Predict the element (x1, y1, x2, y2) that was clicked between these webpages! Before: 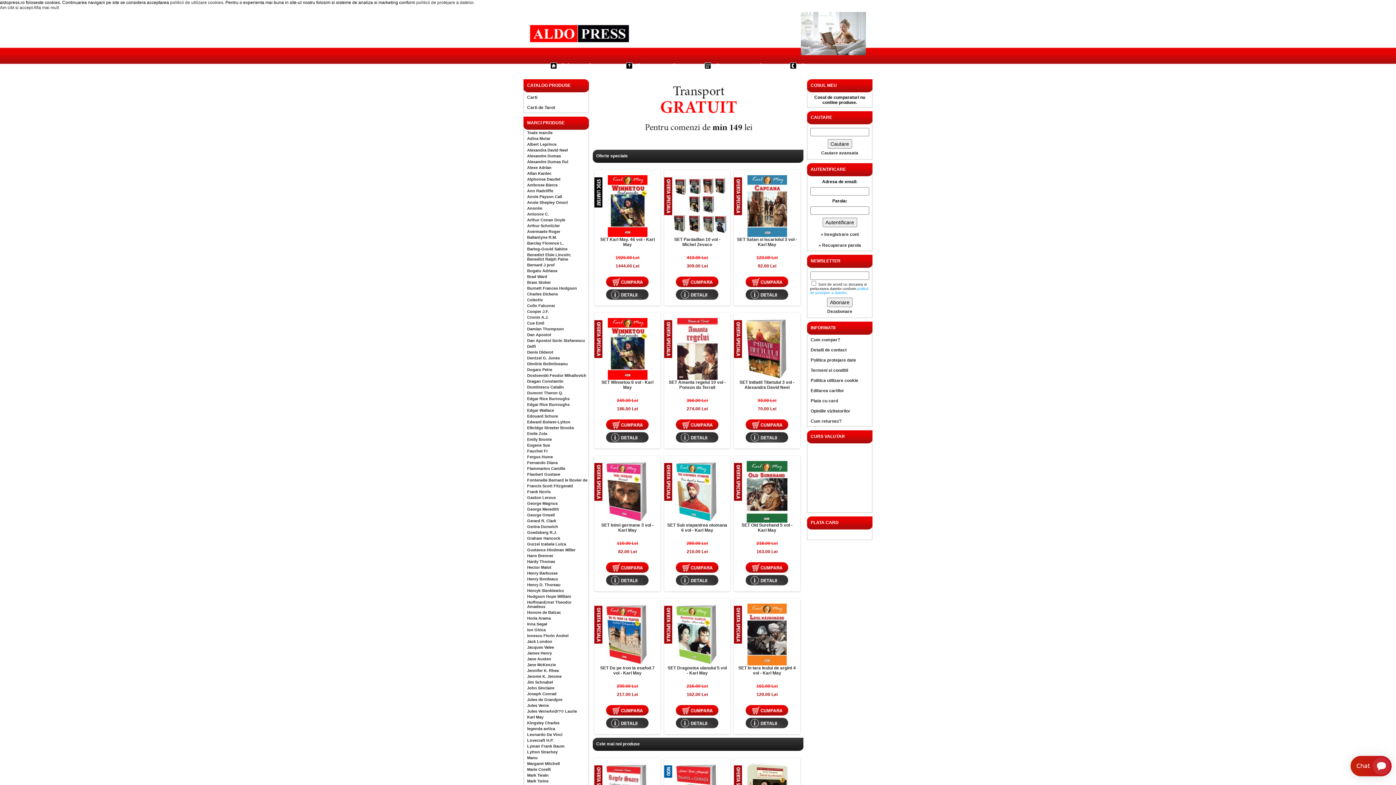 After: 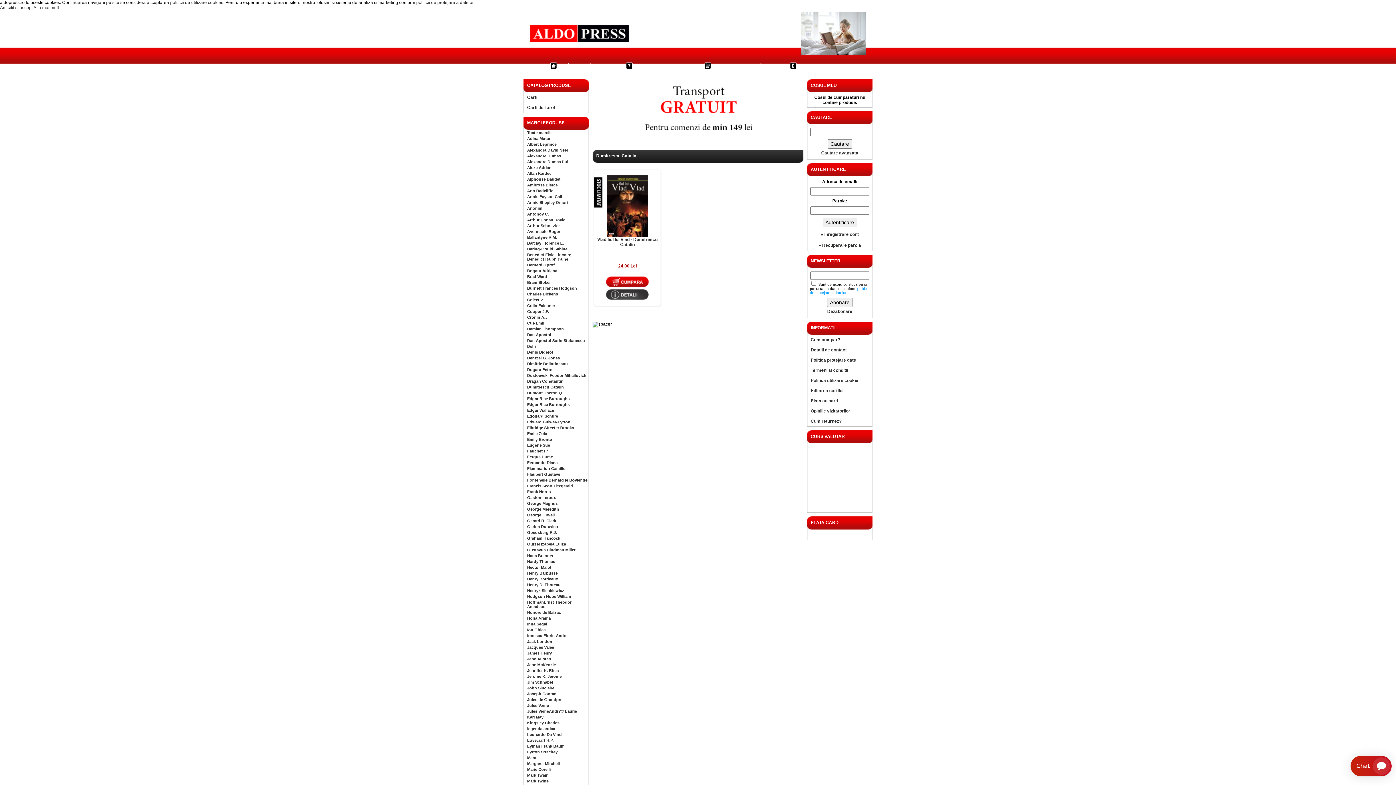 Action: label: Dumitrescu Catalin bbox: (527, 385, 564, 389)